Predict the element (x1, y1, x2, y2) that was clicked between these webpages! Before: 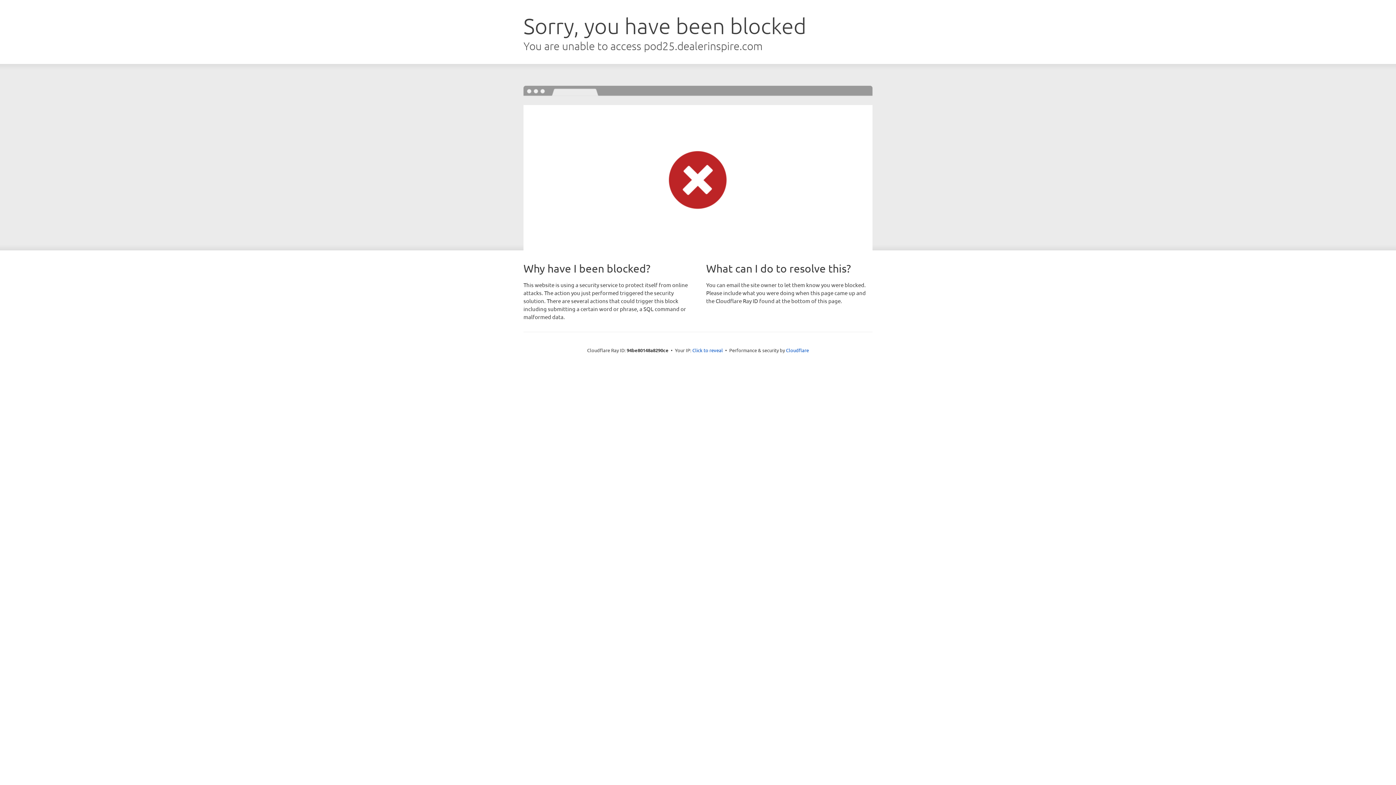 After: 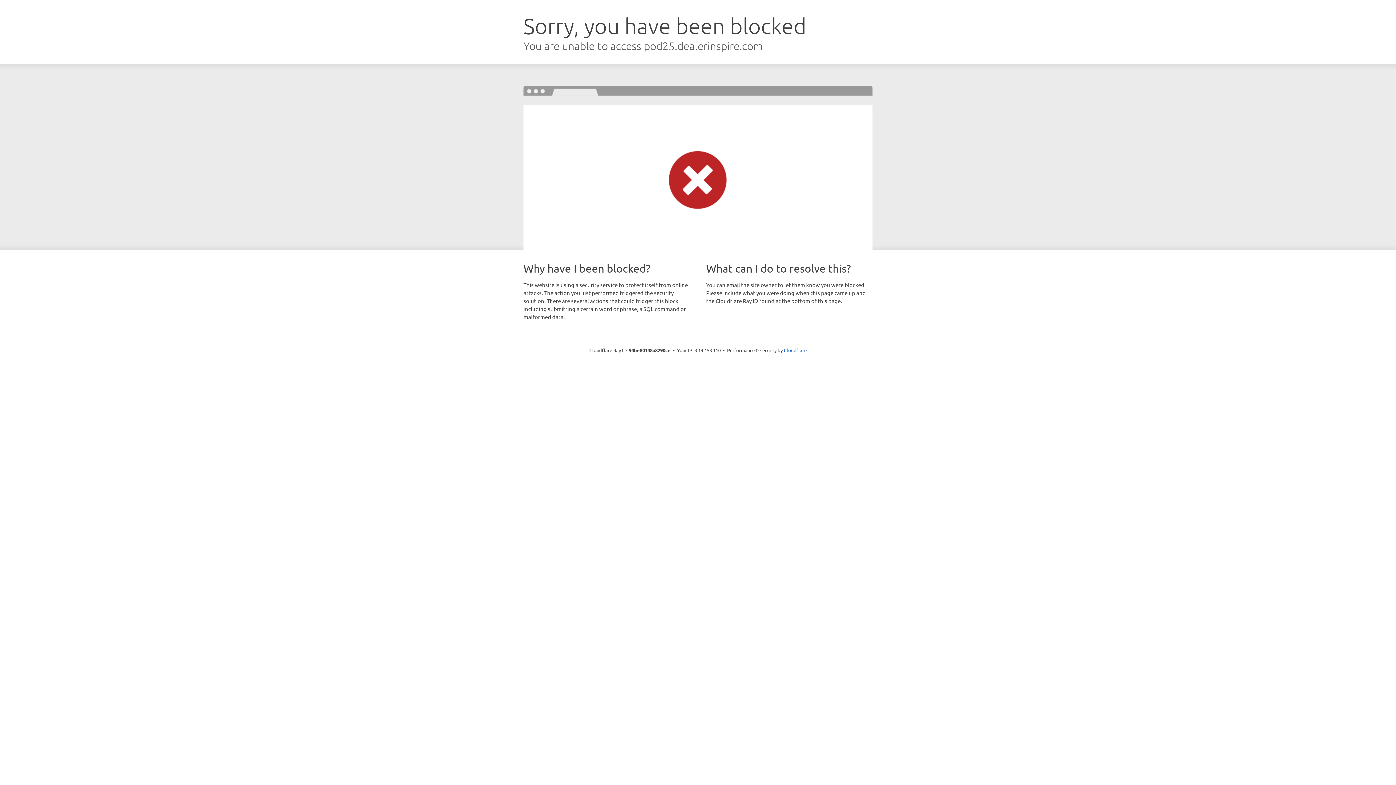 Action: label: Click to reveal bbox: (692, 346, 723, 353)